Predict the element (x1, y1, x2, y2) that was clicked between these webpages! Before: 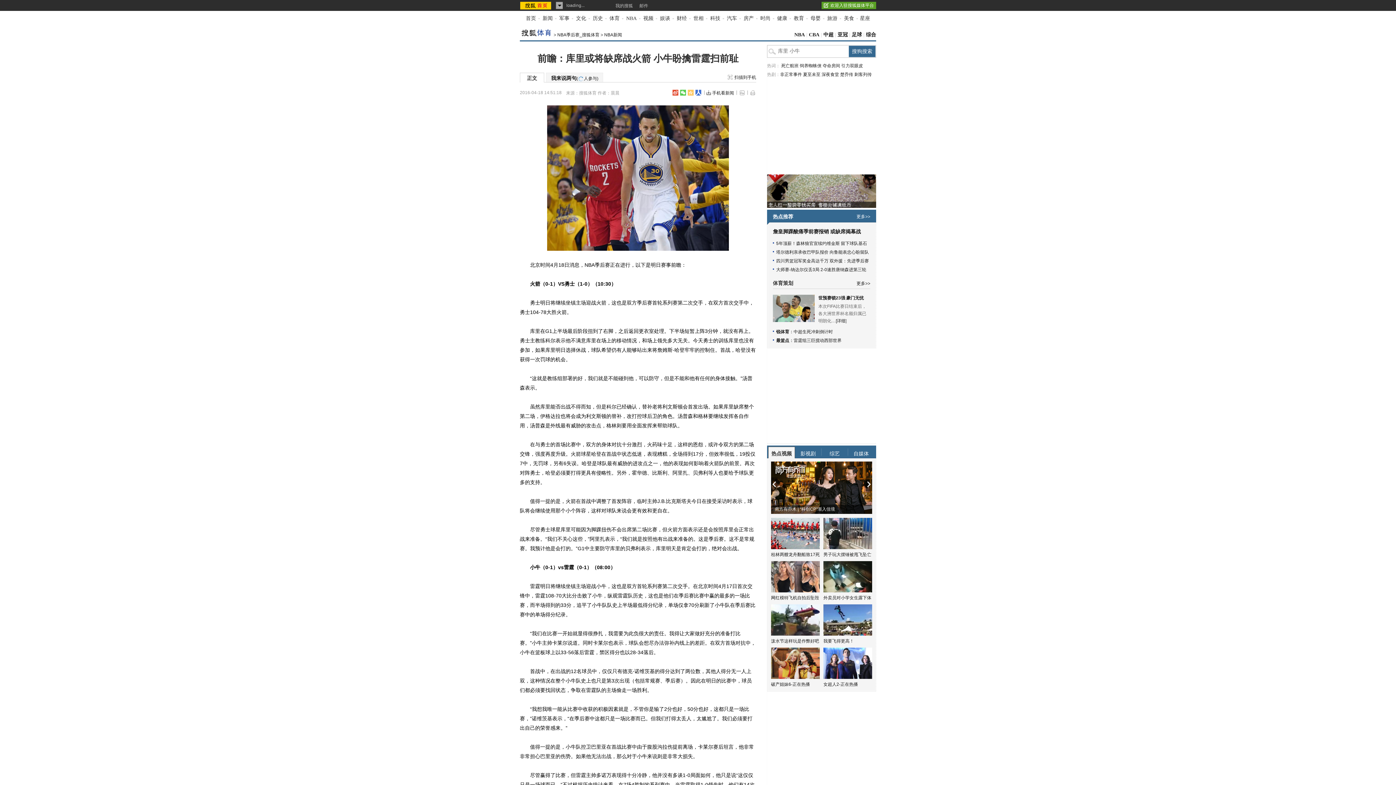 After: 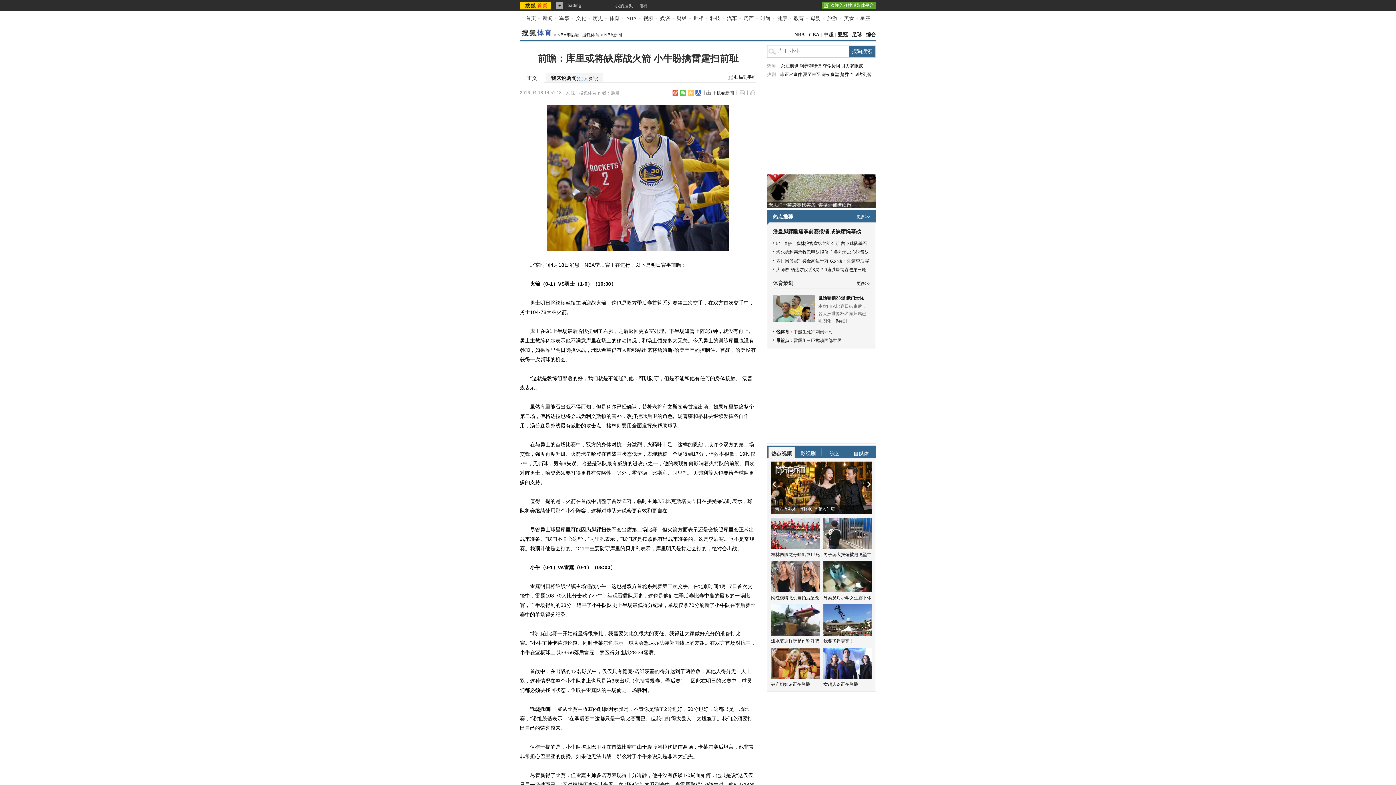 Action: bbox: (865, 477, 872, 491)